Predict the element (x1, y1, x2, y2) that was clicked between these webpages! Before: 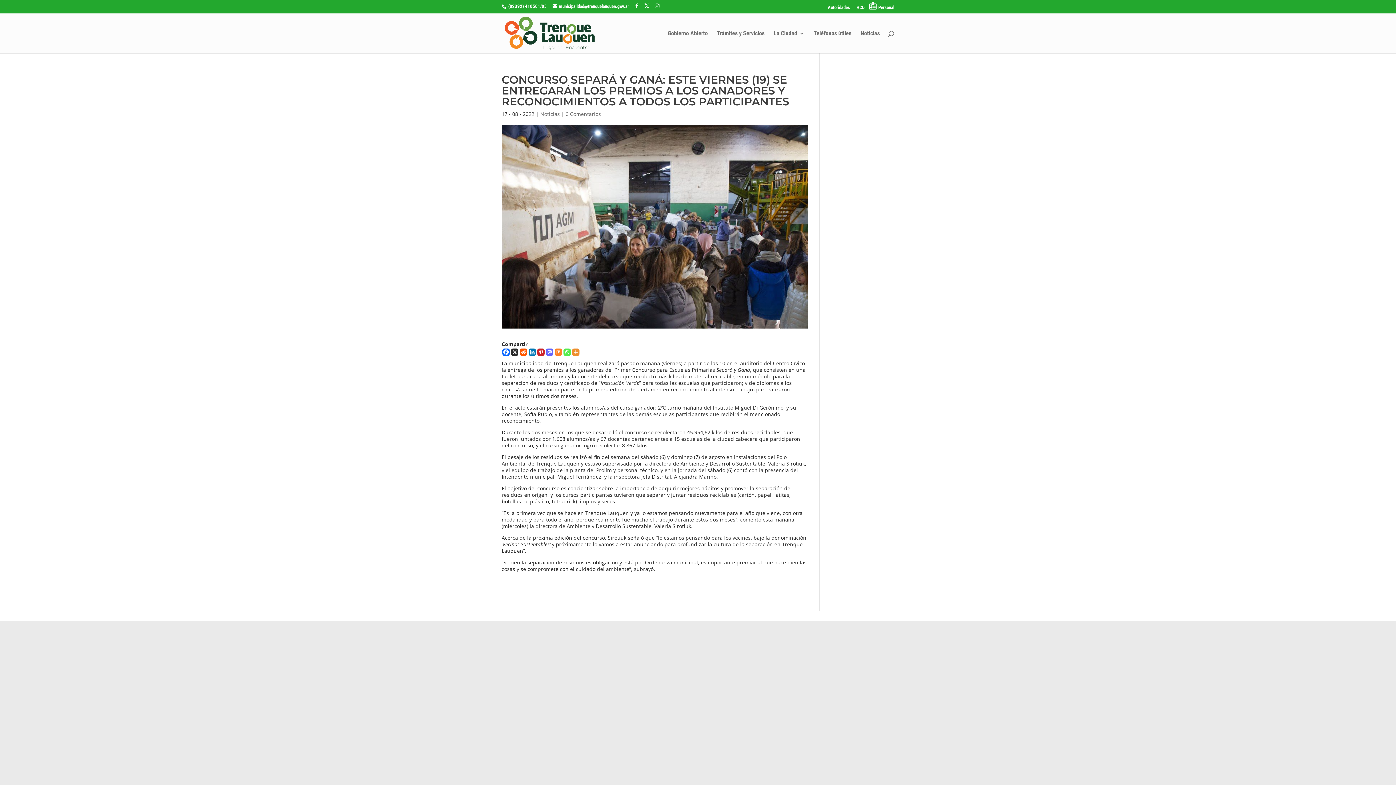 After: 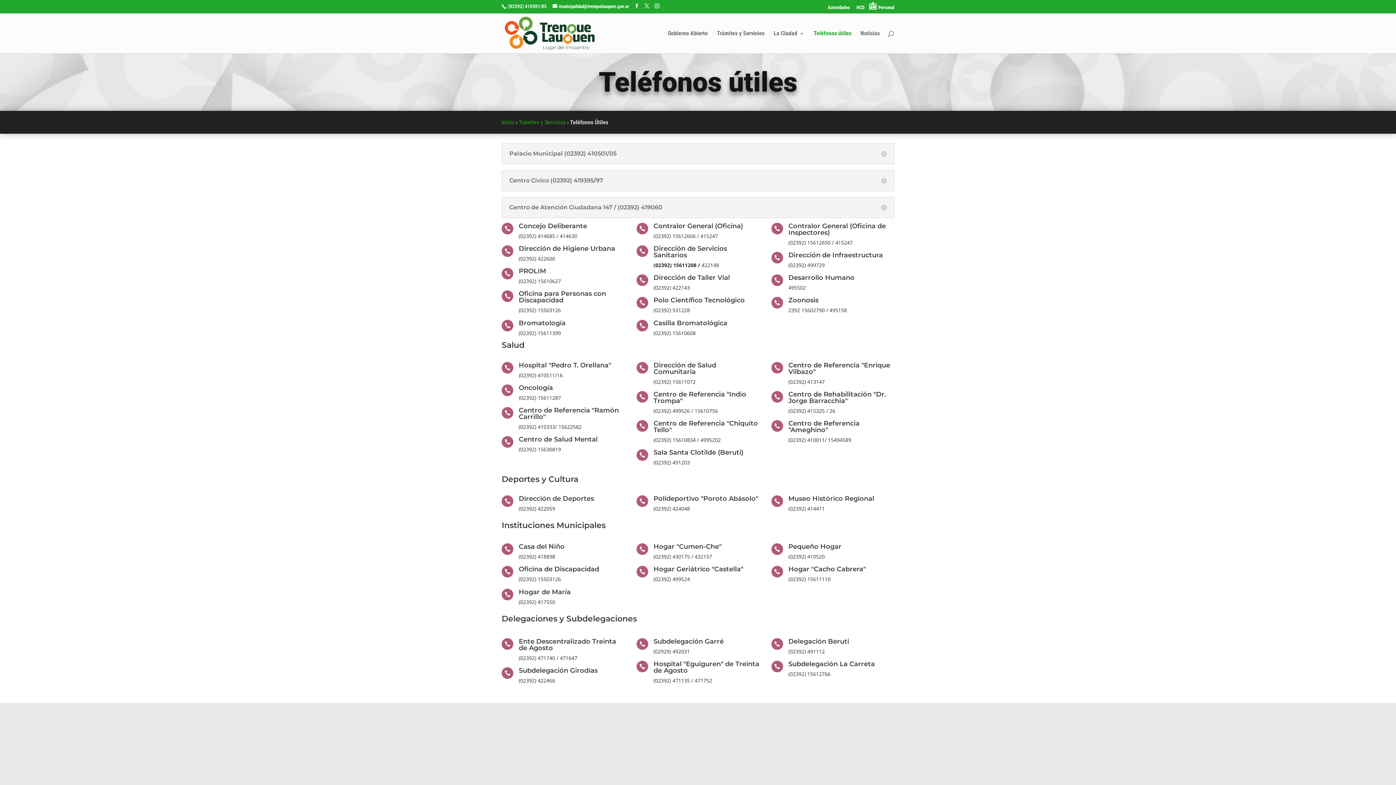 Action: bbox: (813, 30, 851, 53) label: Teléfonos útiles